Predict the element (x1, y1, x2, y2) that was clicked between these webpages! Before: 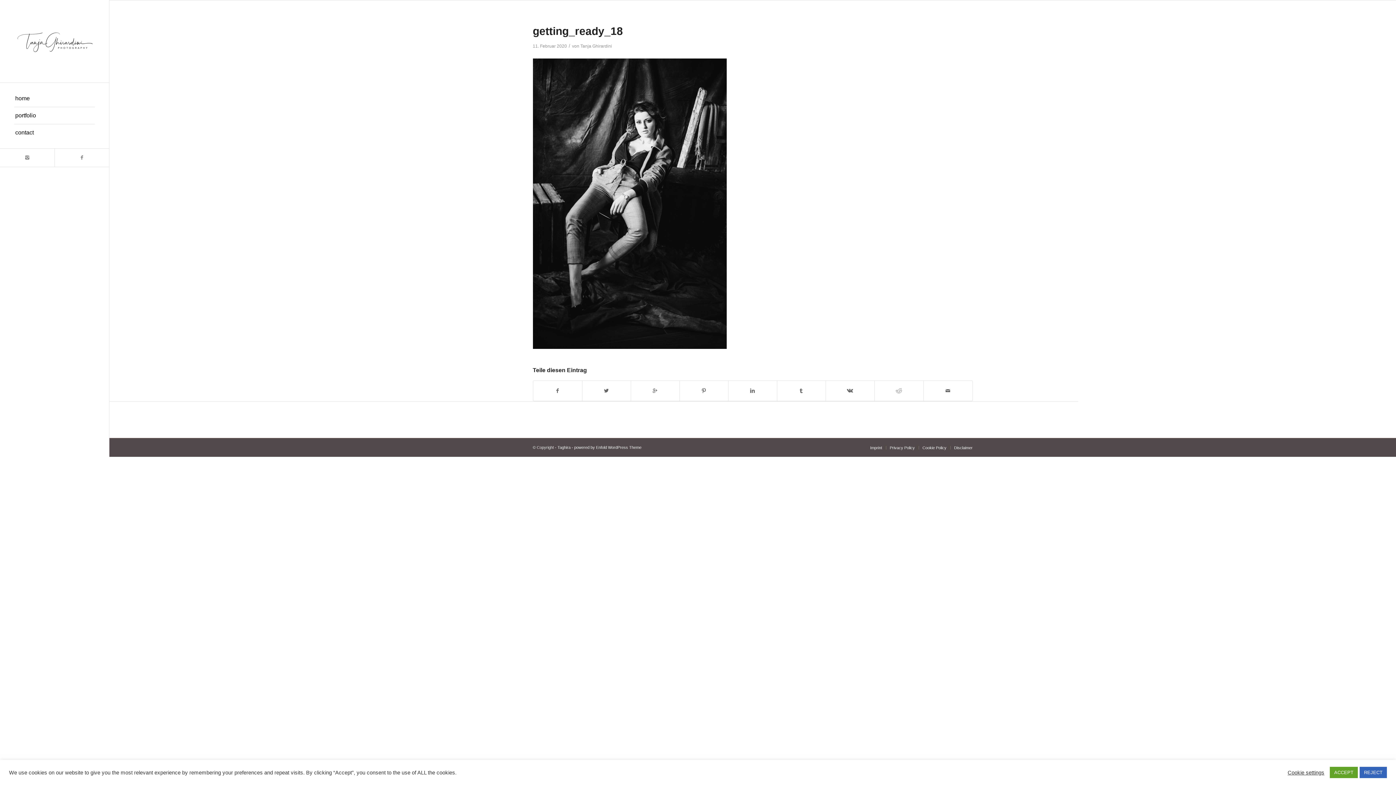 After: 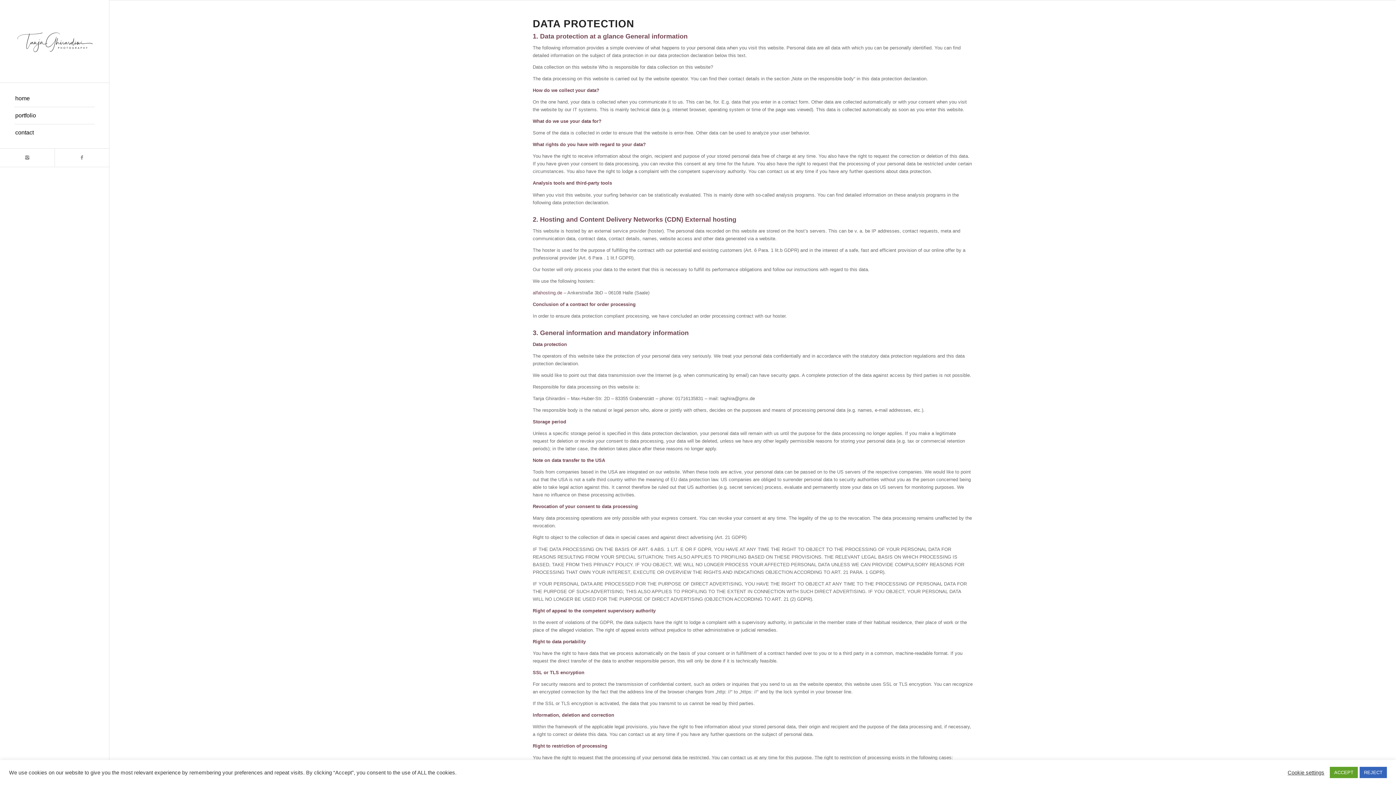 Action: bbox: (890, 445, 915, 450) label: Privacy Policy